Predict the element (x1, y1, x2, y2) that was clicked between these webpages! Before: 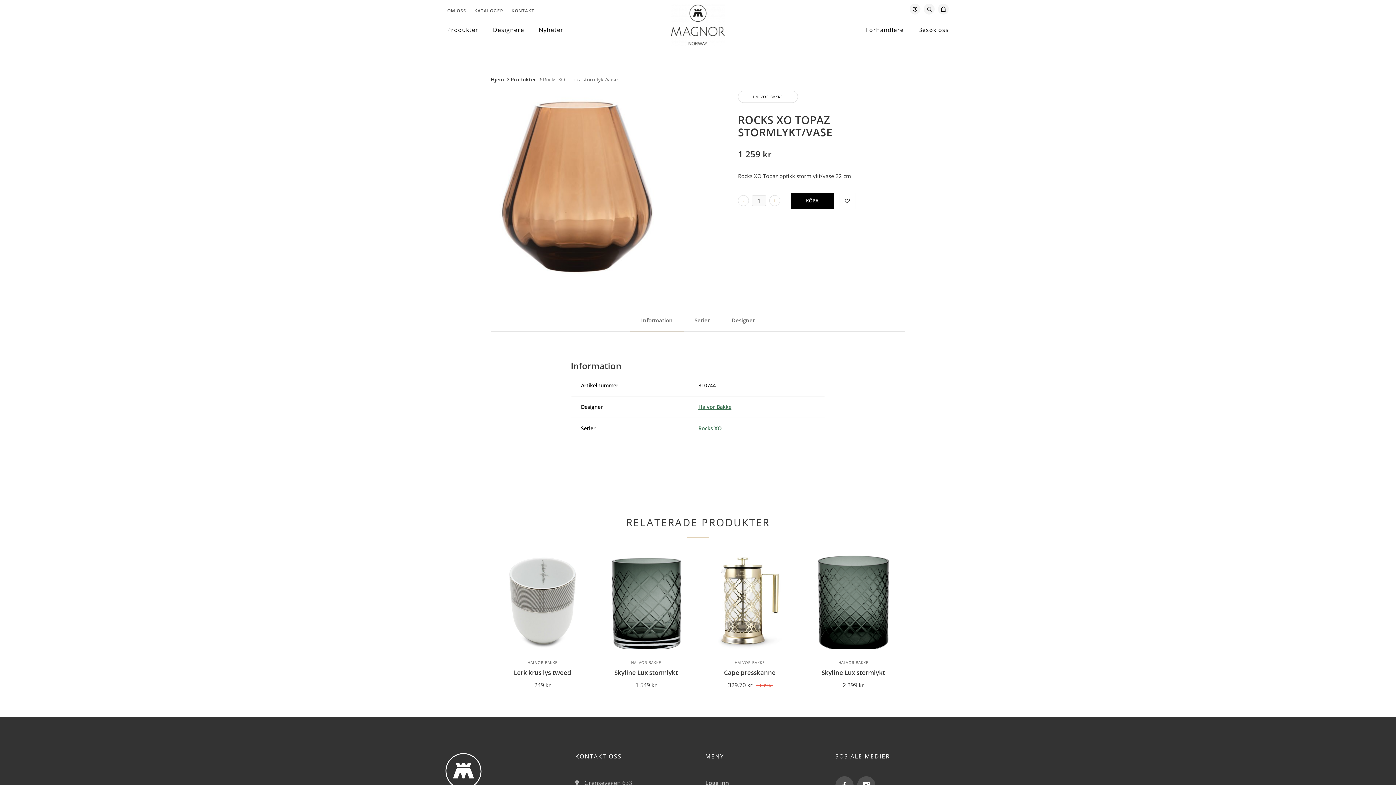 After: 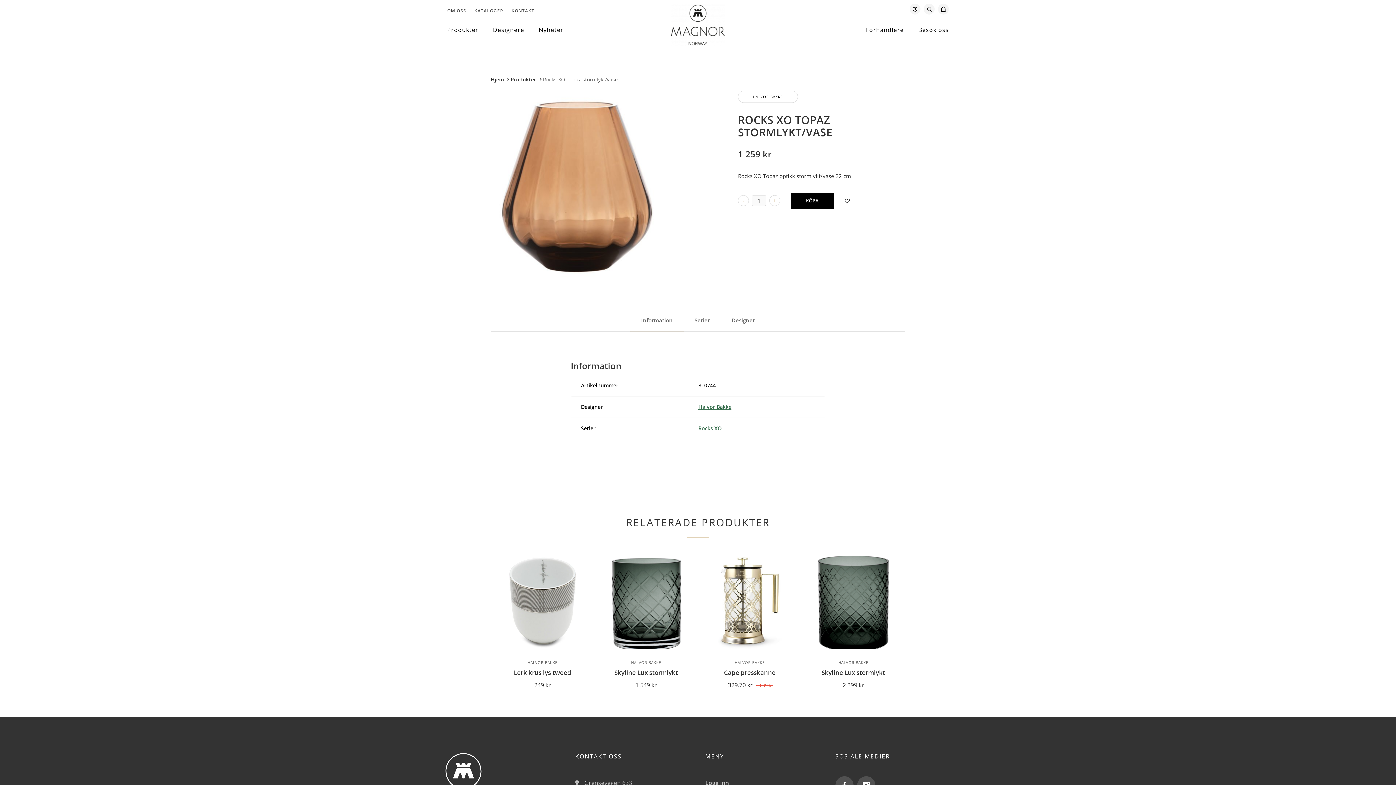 Action: label: Information bbox: (641, 309, 672, 331)